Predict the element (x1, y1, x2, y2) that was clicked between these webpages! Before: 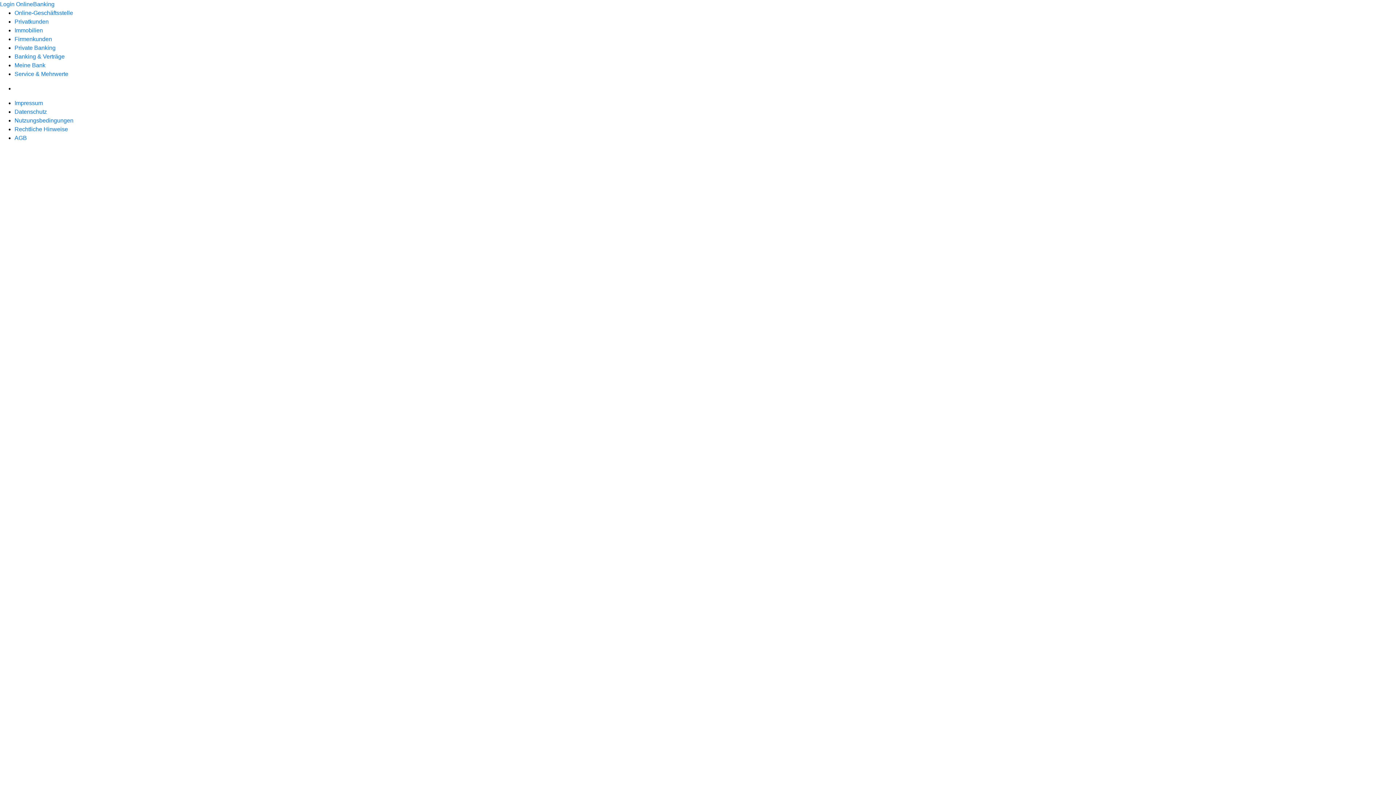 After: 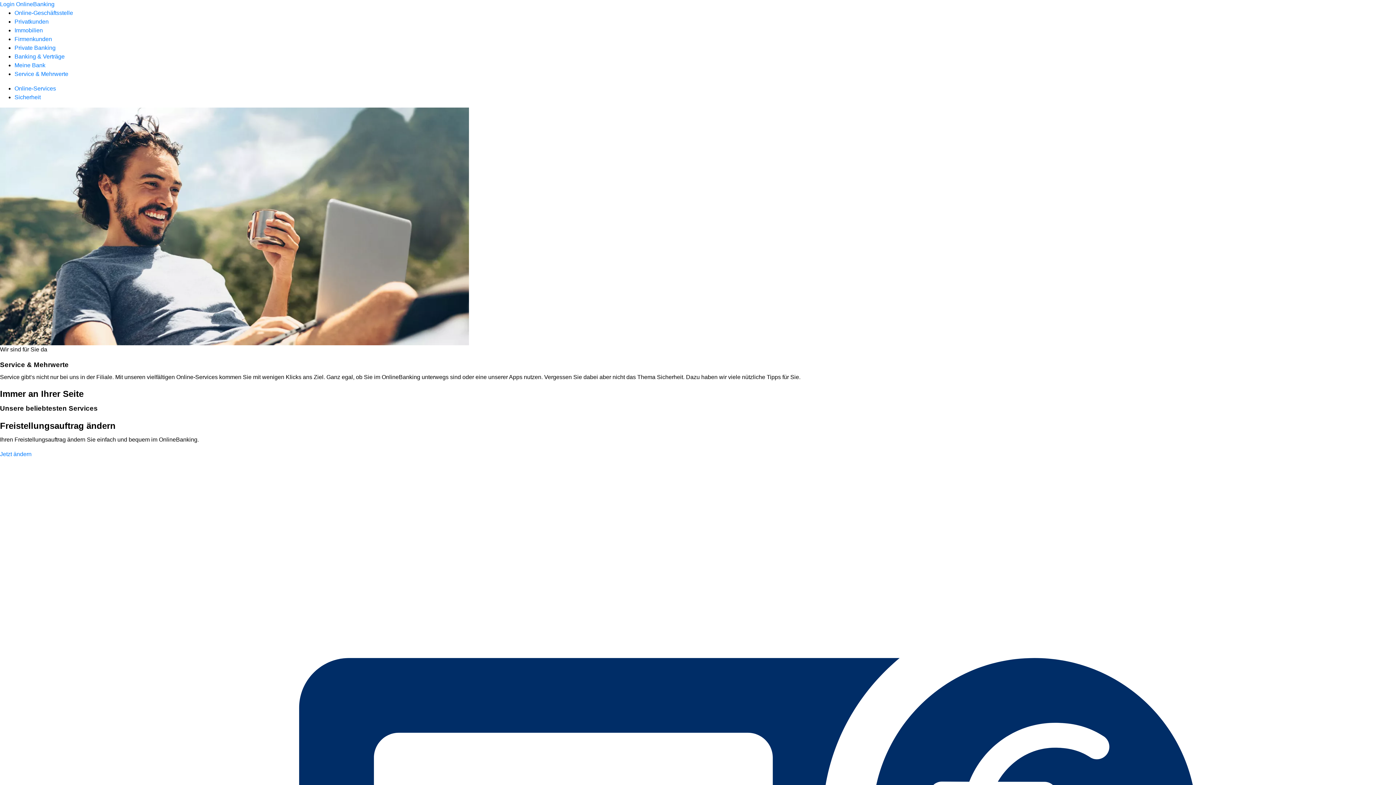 Action: bbox: (14, 70, 68, 77) label: Service & Mehrwerte